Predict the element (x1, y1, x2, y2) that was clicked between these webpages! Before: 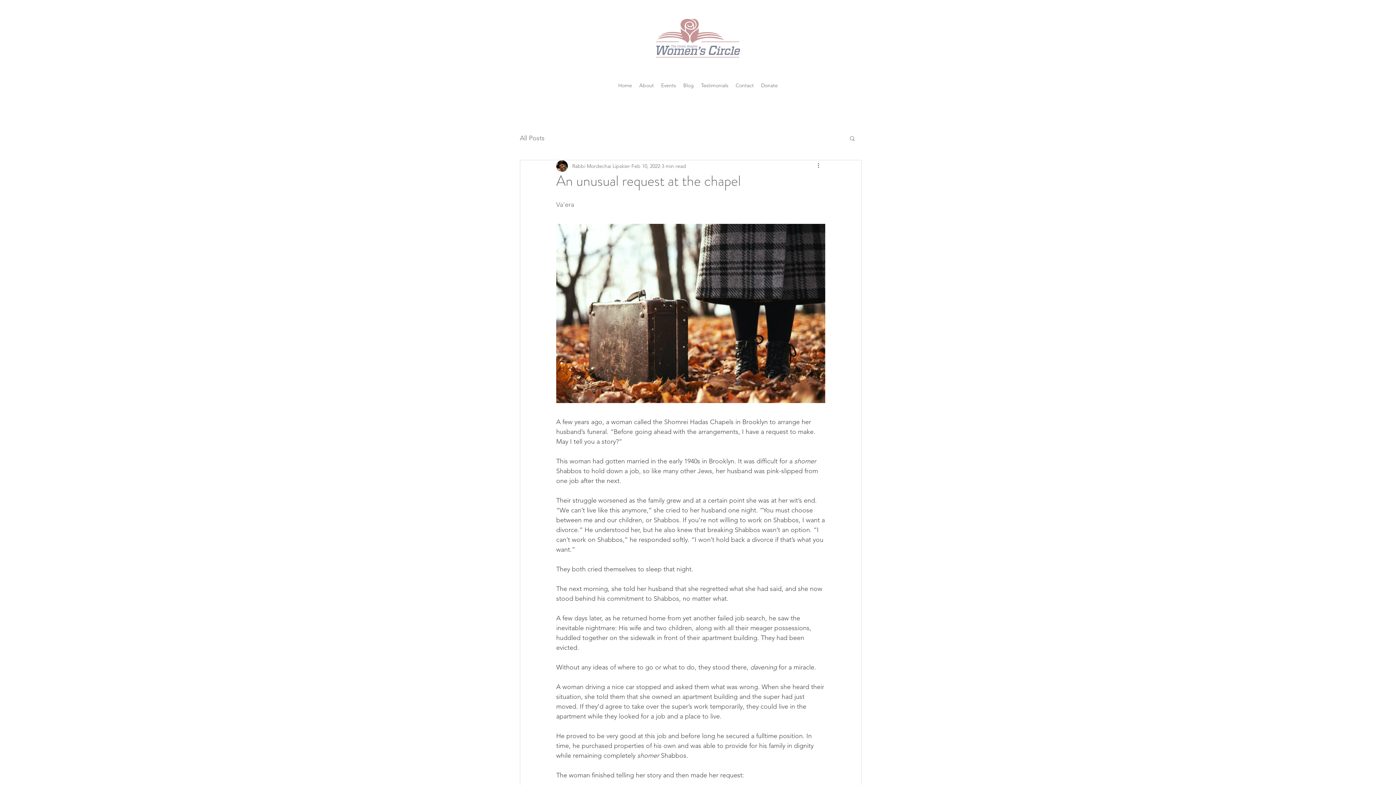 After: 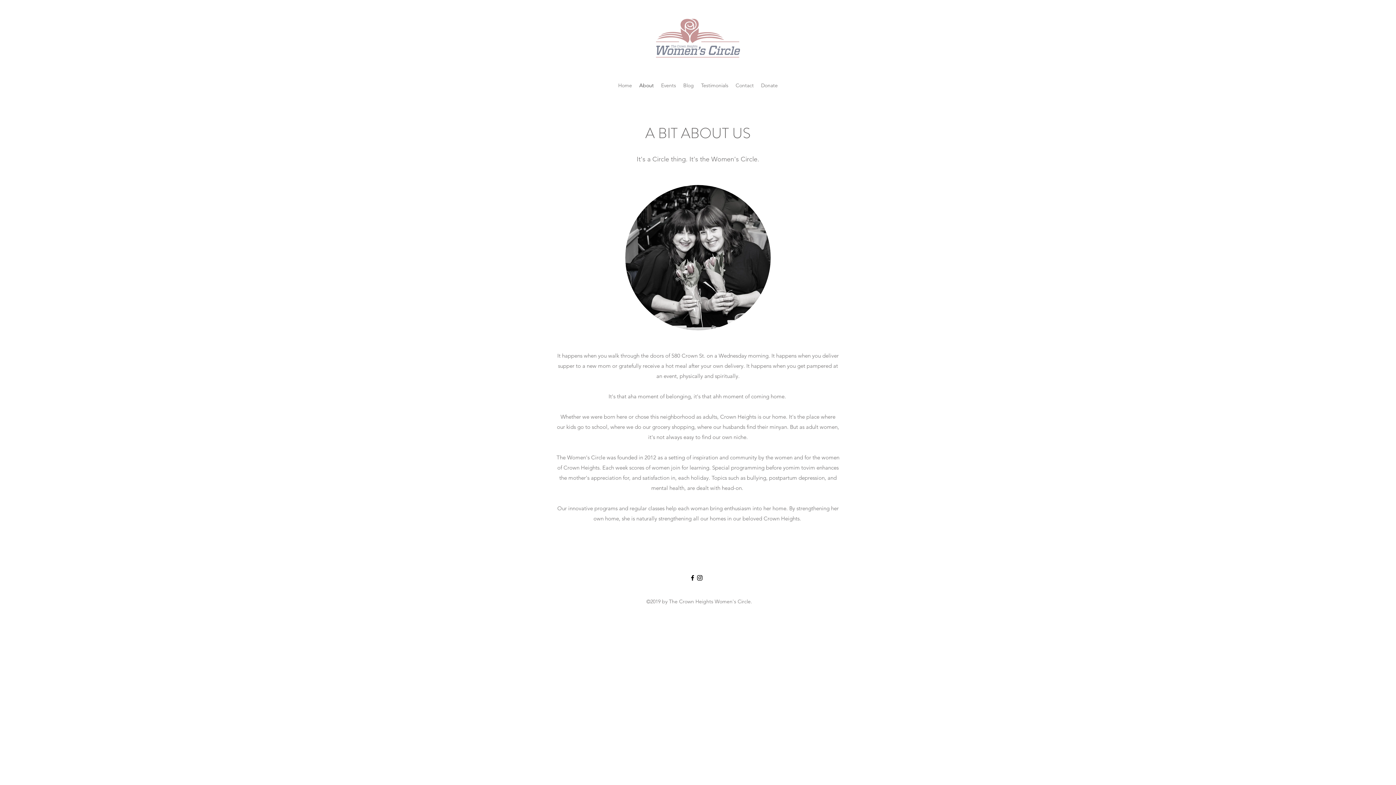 Action: label: About bbox: (635, 80, 657, 90)